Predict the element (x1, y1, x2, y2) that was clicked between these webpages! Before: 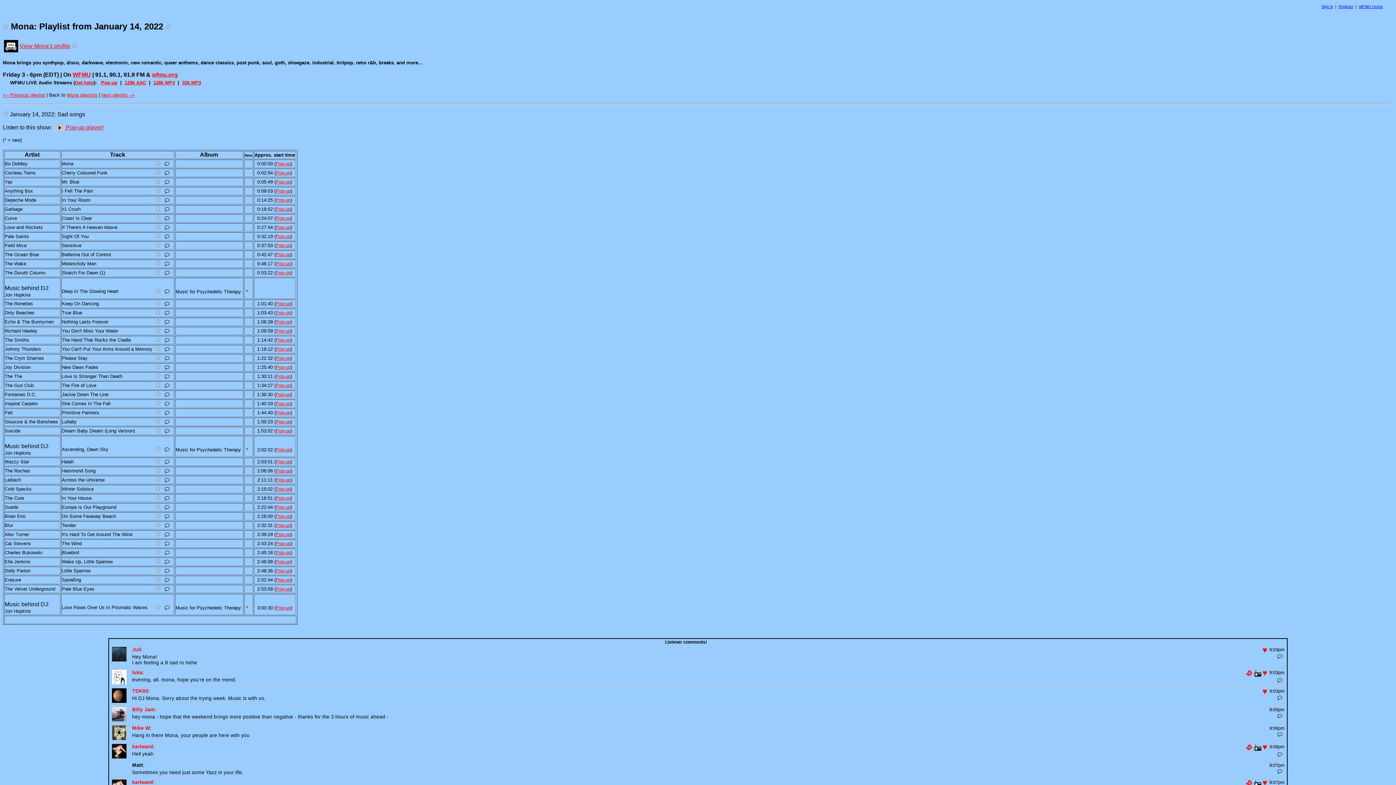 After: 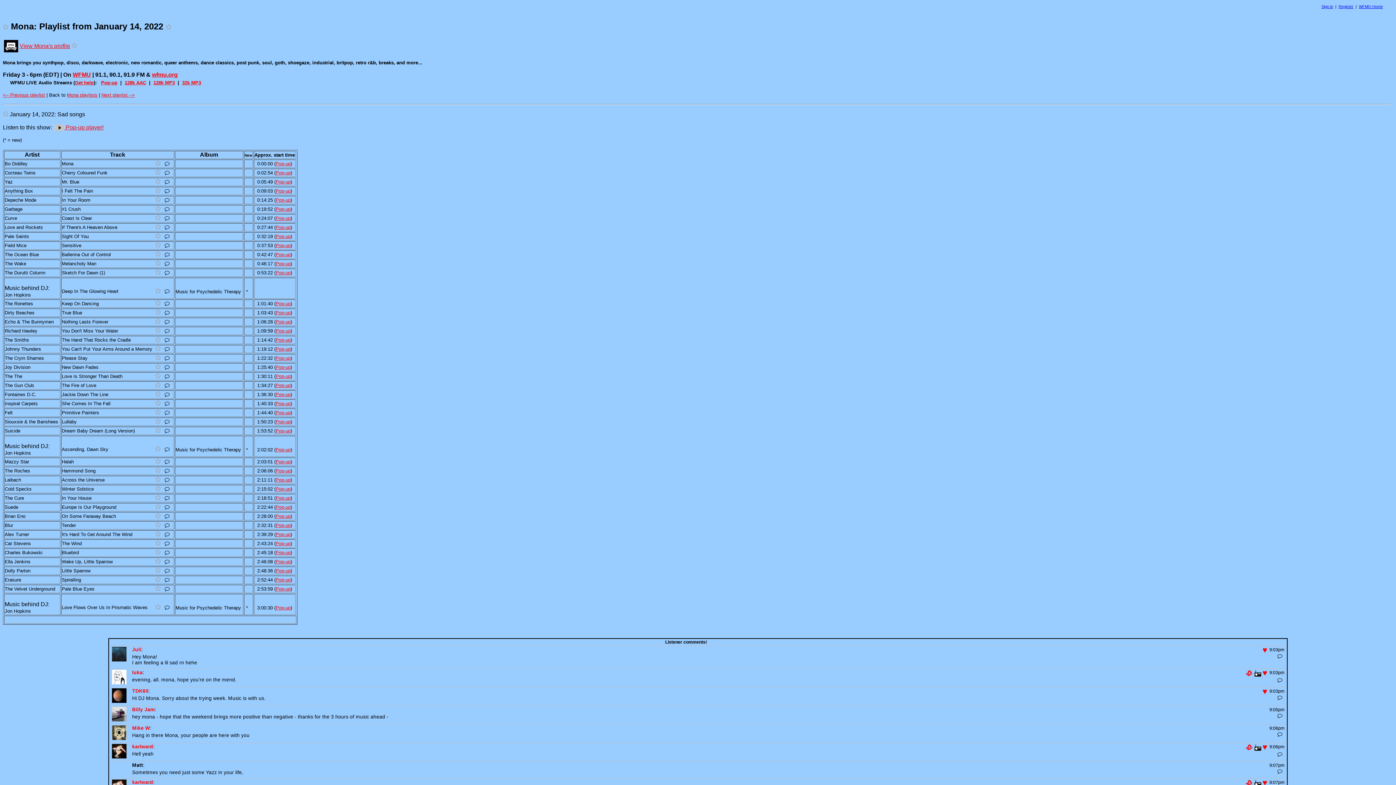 Action: label:  Pop-up player! bbox: (53, 124, 103, 130)